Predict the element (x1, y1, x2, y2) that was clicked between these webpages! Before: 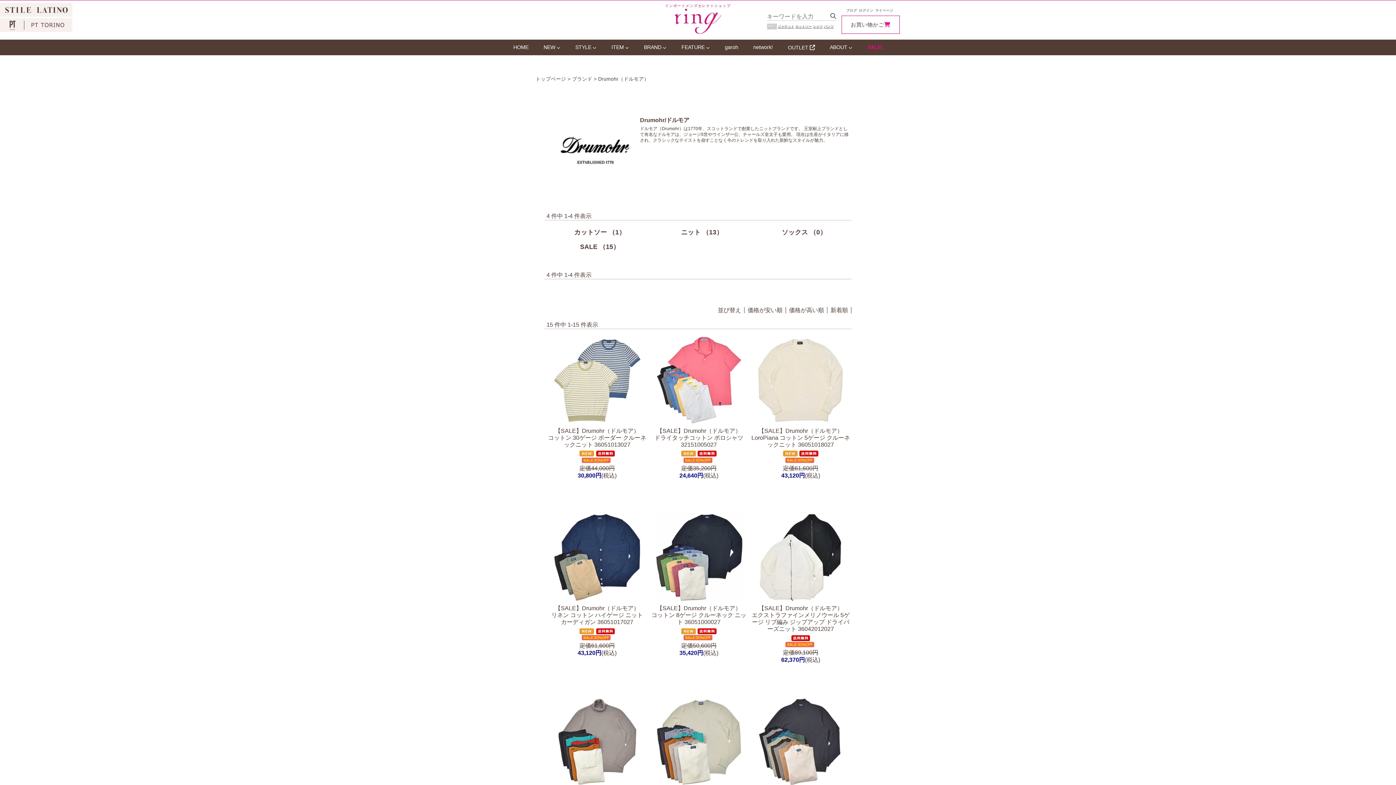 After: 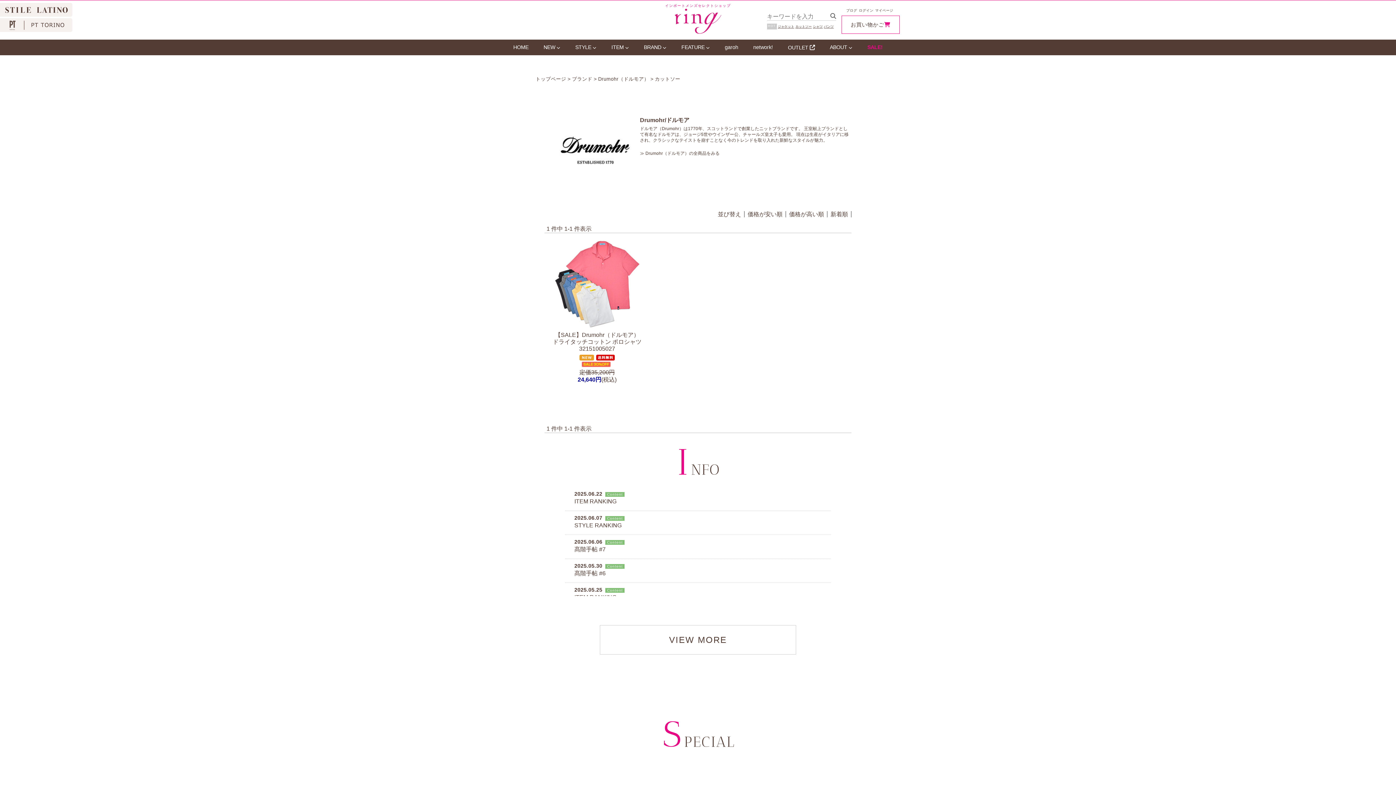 Action: label: カットソー （1） bbox: (574, 228, 625, 235)